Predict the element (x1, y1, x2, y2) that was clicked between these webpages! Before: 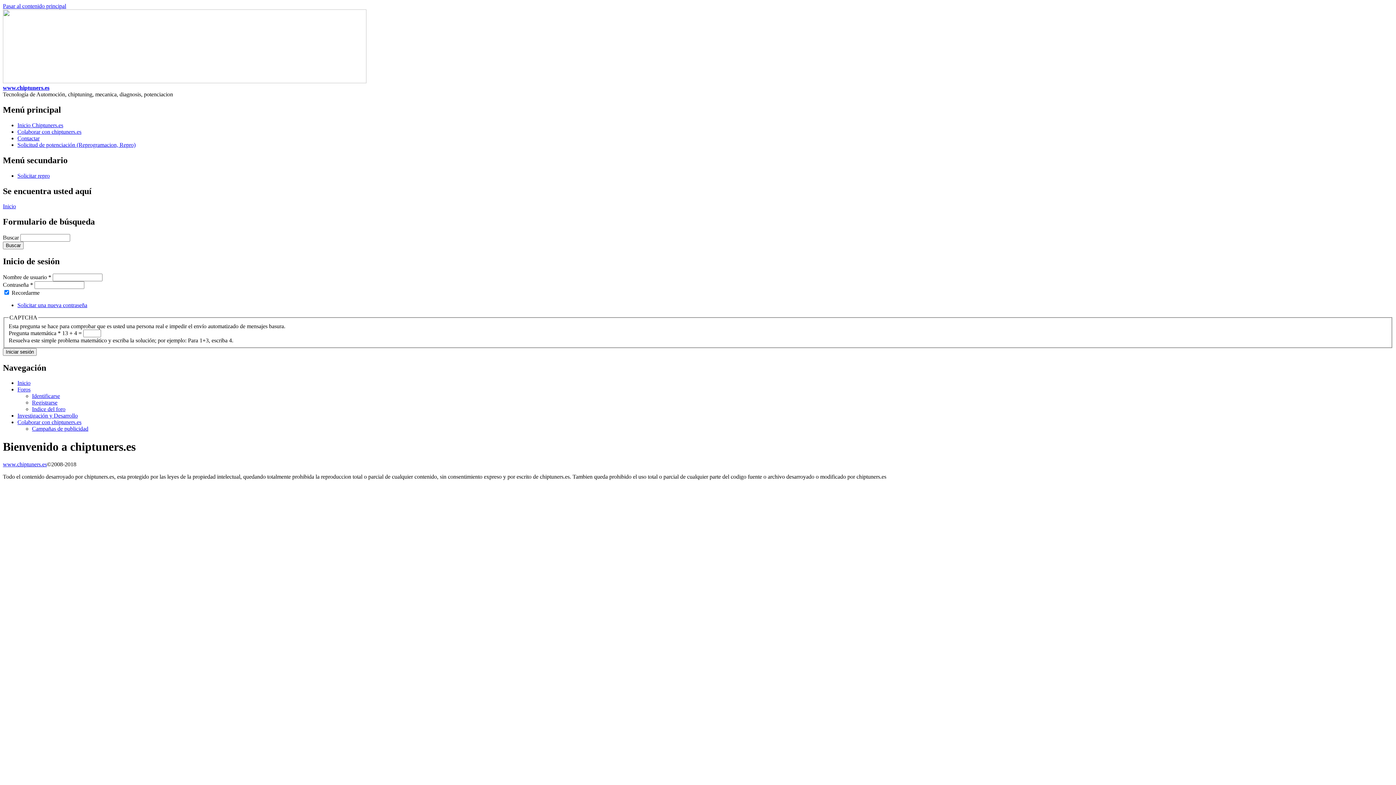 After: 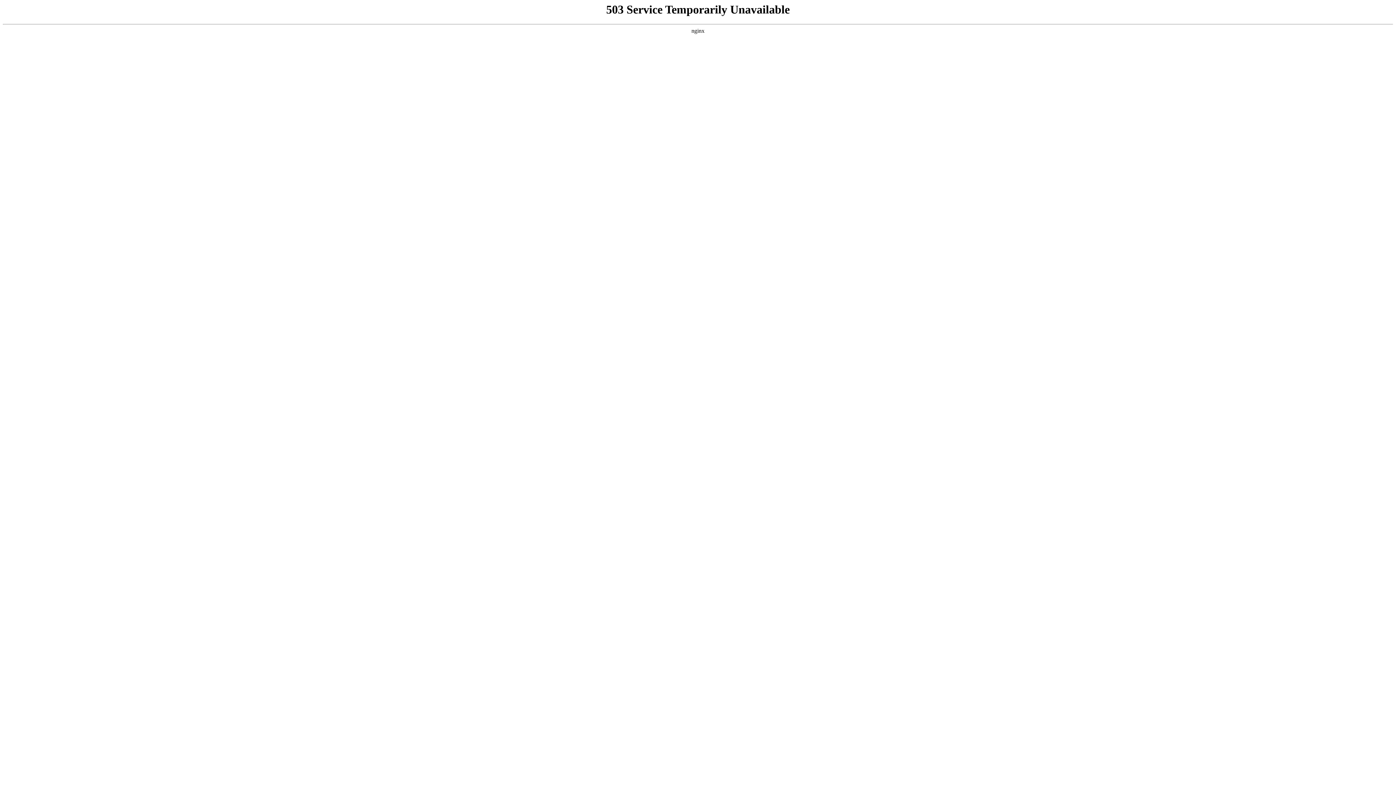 Action: label: Colaborar con chiptuners.es bbox: (17, 419, 81, 425)